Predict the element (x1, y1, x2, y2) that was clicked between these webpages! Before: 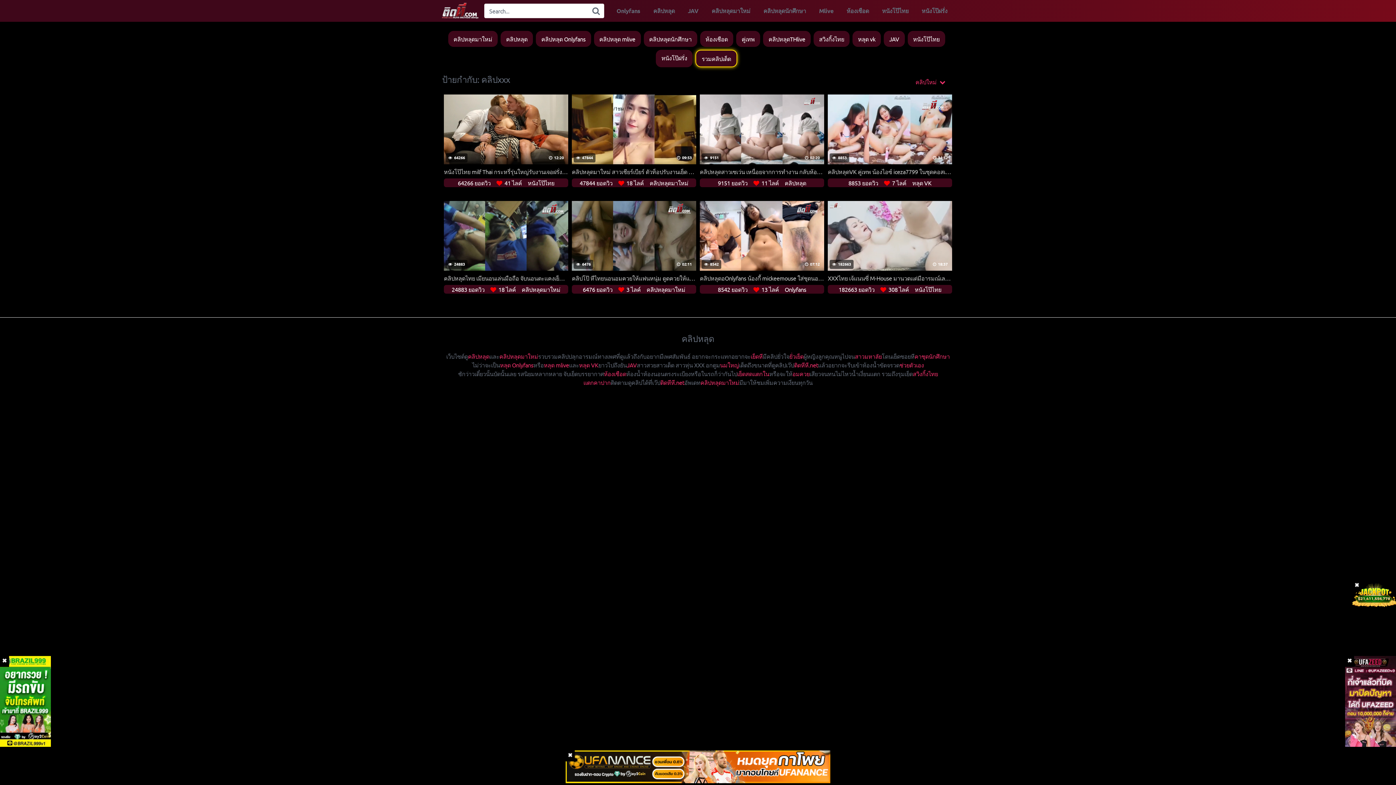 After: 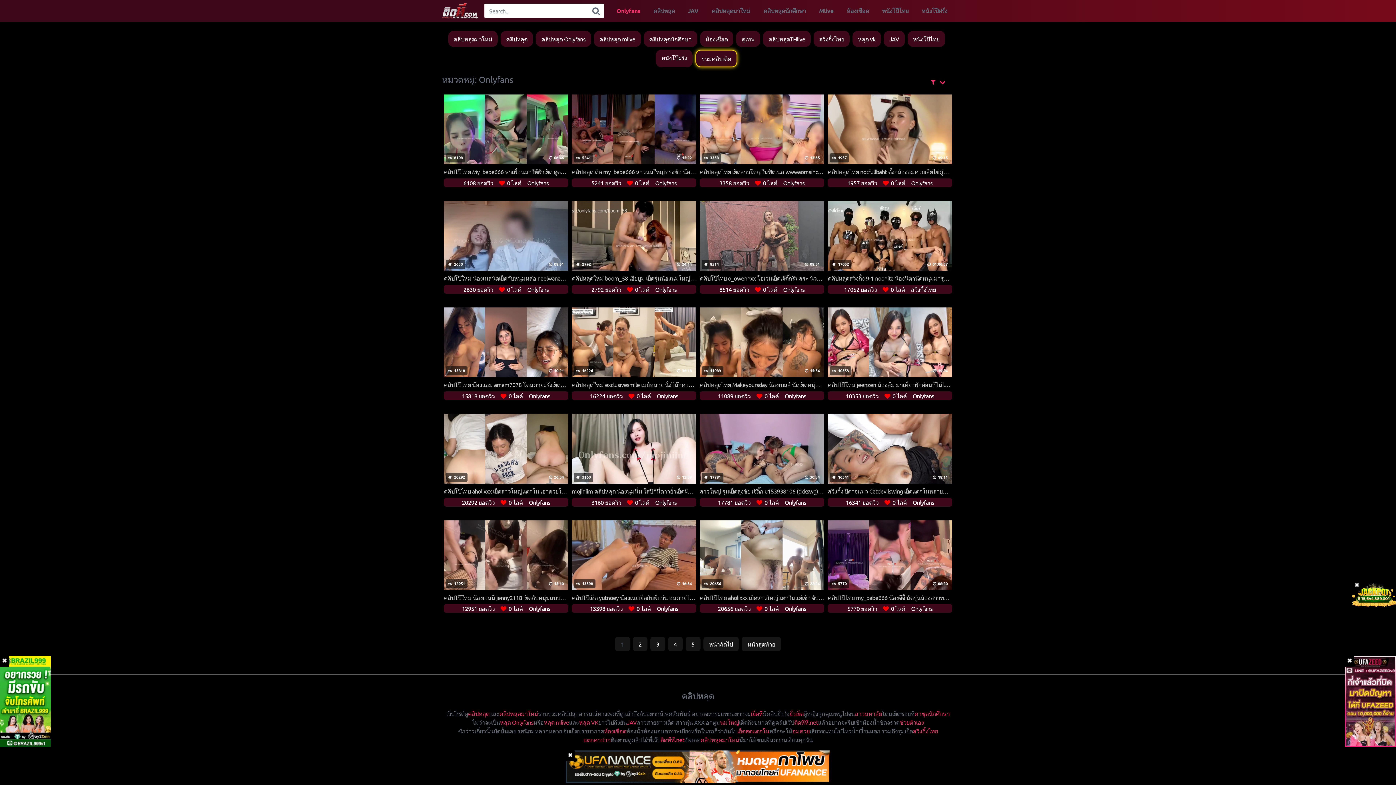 Action: bbox: (610, 0, 646, 21) label: Onlyfans